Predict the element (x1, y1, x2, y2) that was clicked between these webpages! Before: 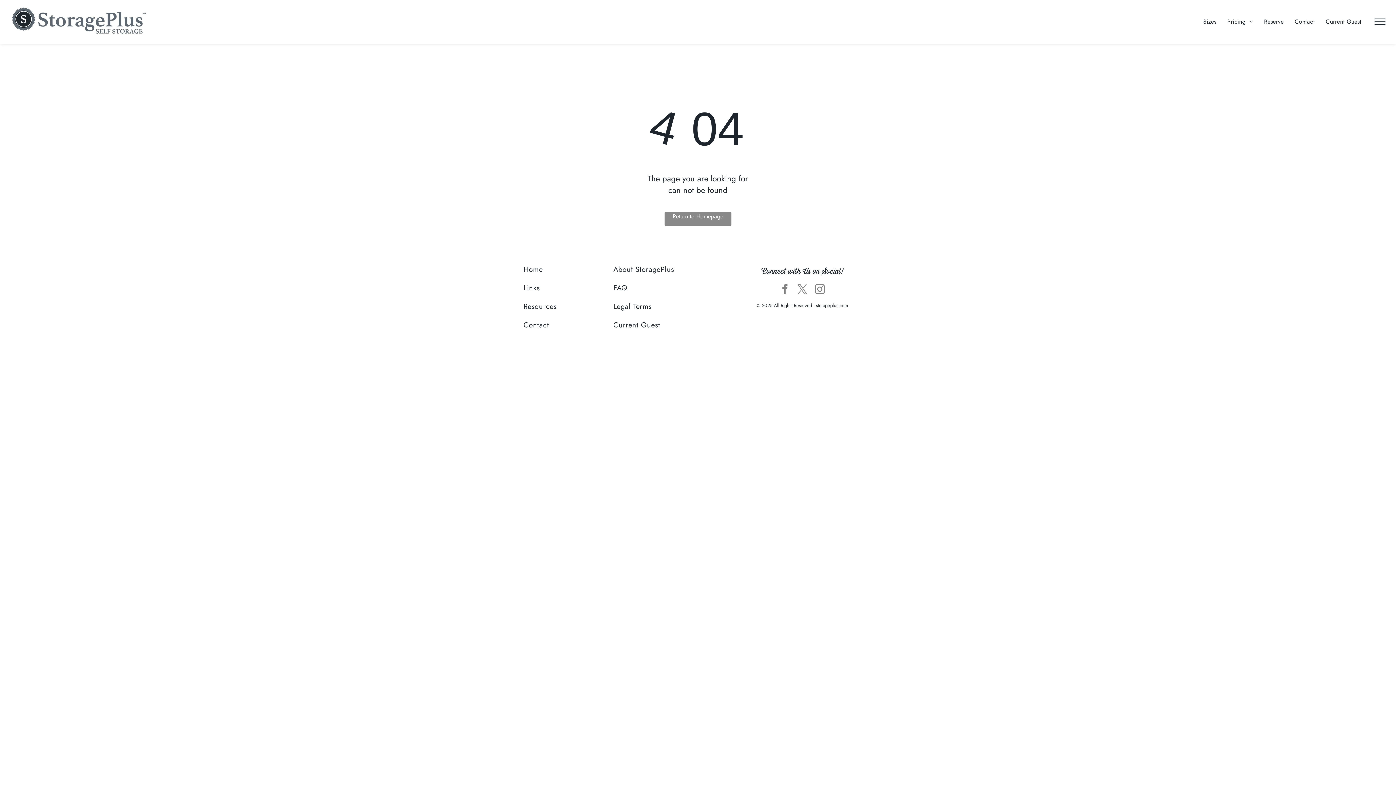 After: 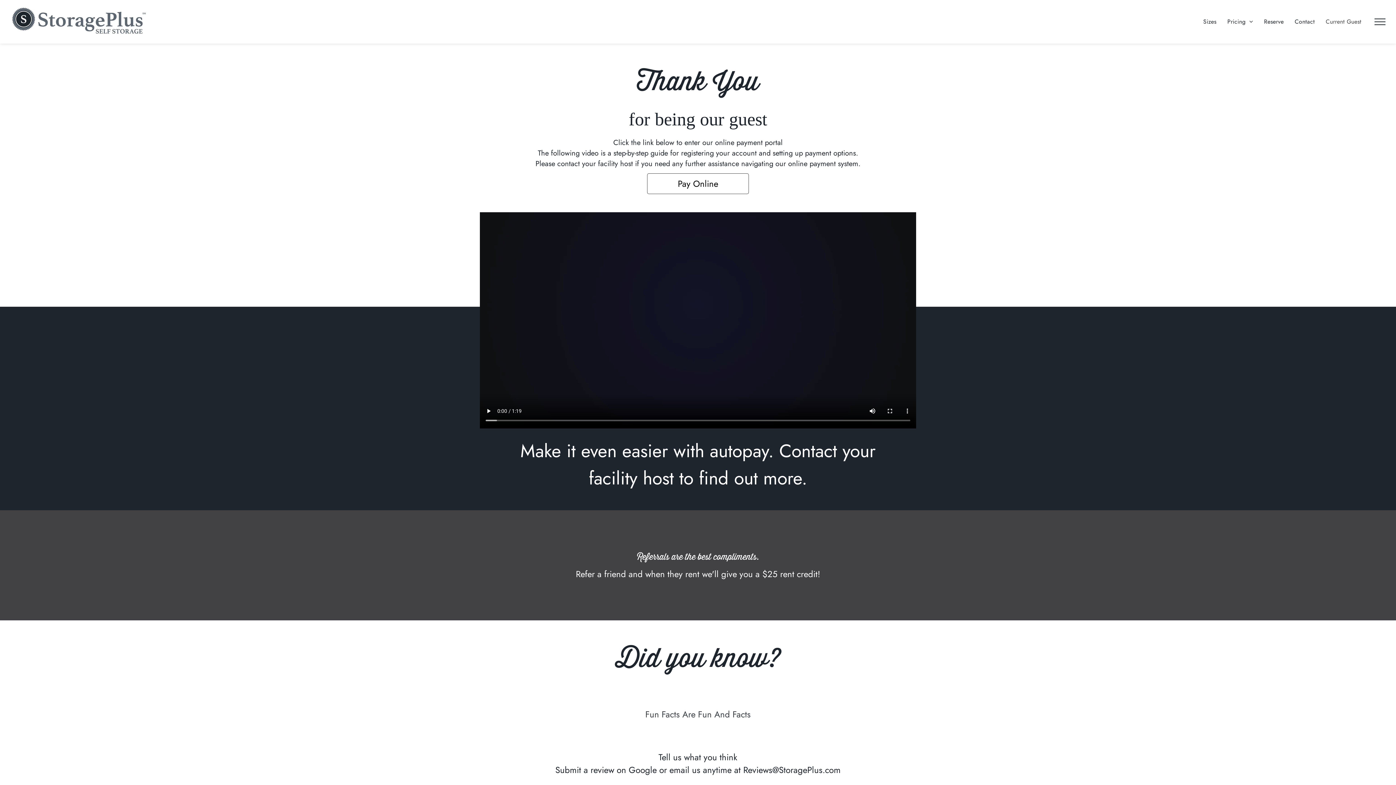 Action: bbox: (613, 317, 724, 336) label: Current Guest